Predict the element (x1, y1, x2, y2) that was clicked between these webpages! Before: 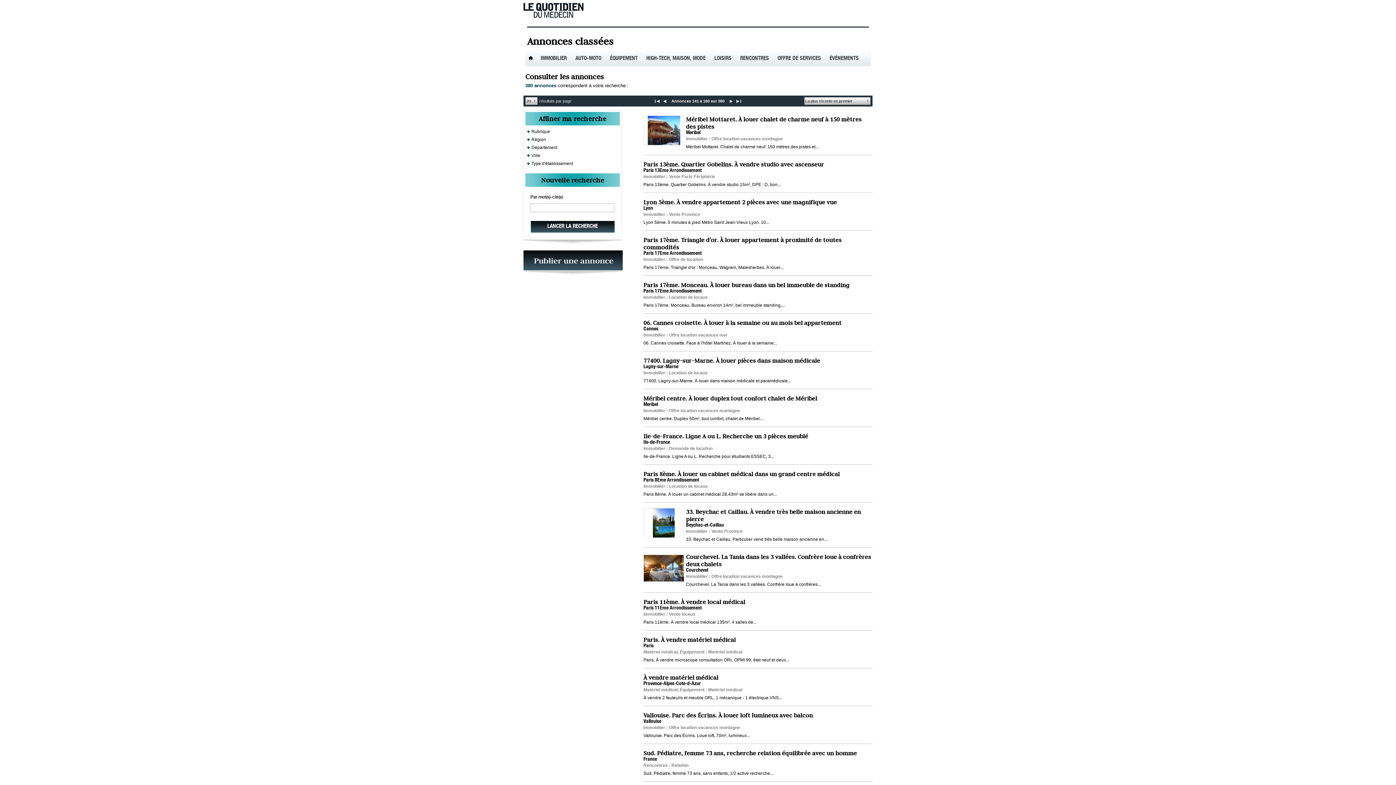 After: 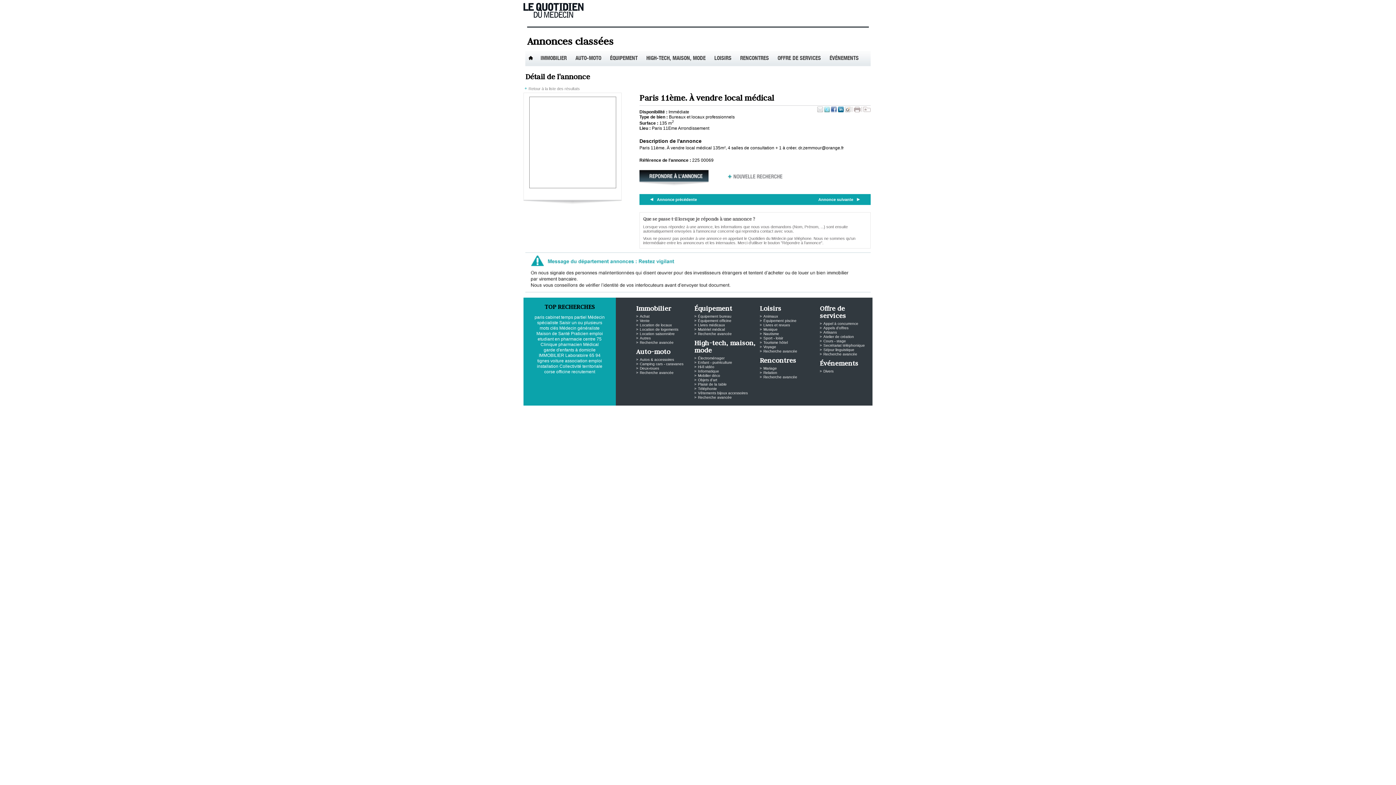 Action: bbox: (643, 598, 745, 605) label: Paris 11ème. À vendre local médical